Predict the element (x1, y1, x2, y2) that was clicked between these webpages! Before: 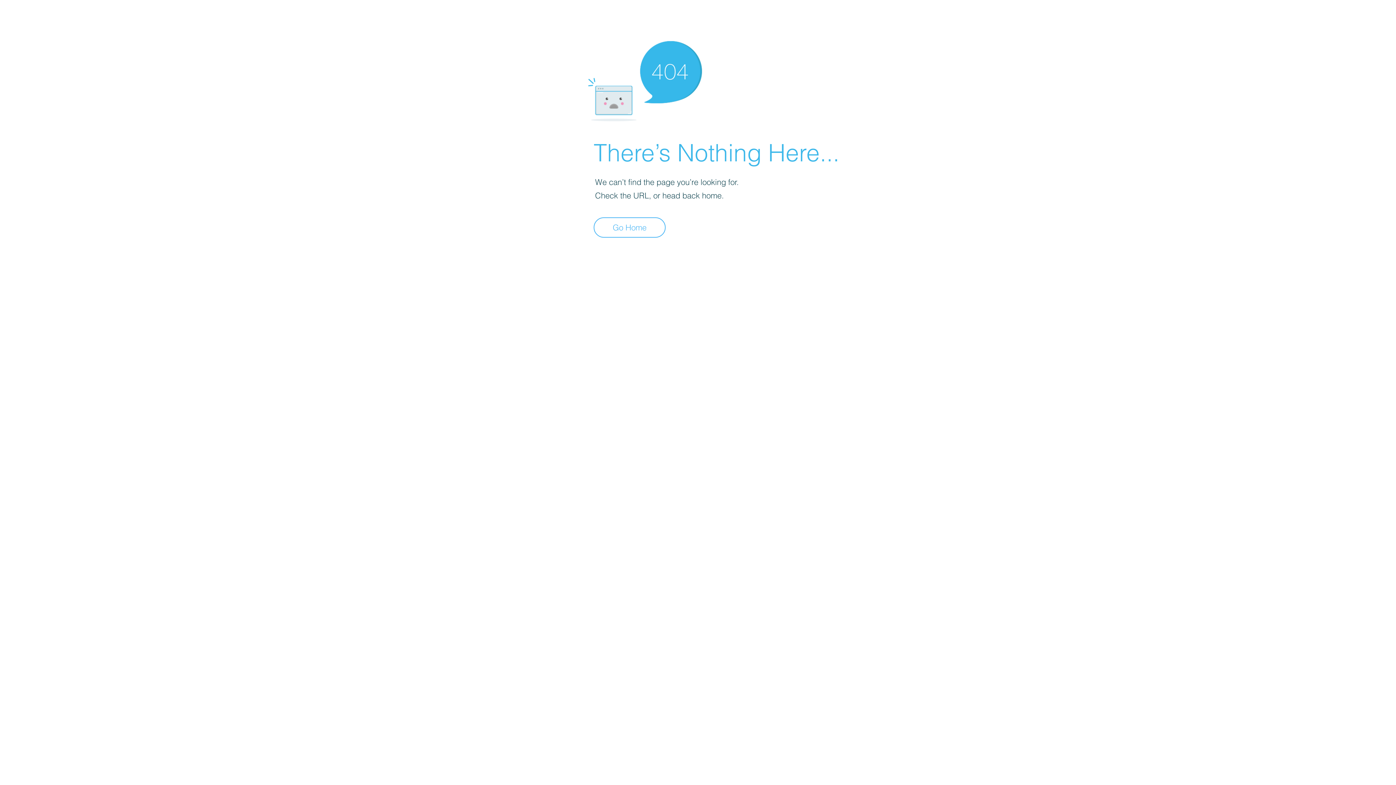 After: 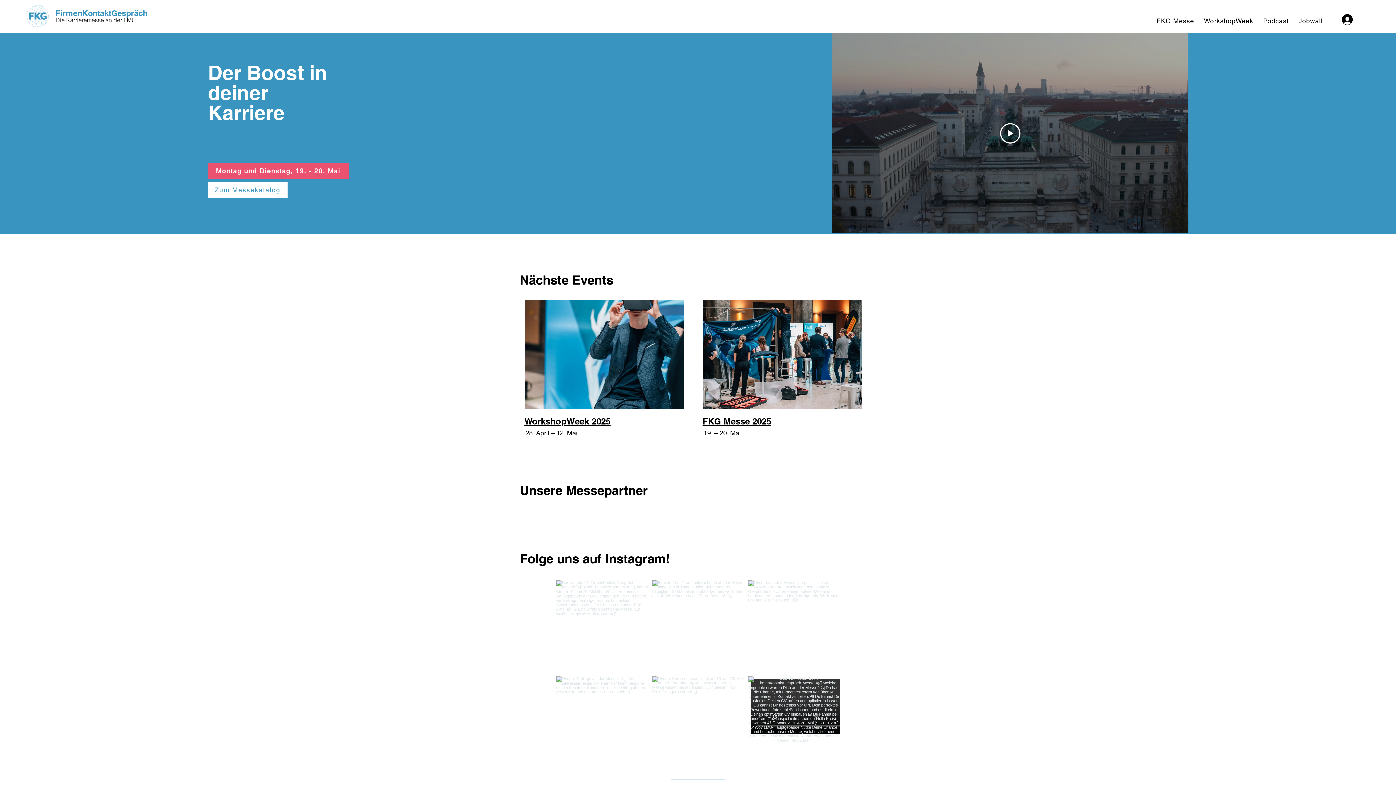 Action: bbox: (593, 217, 665, 237) label: Go Home